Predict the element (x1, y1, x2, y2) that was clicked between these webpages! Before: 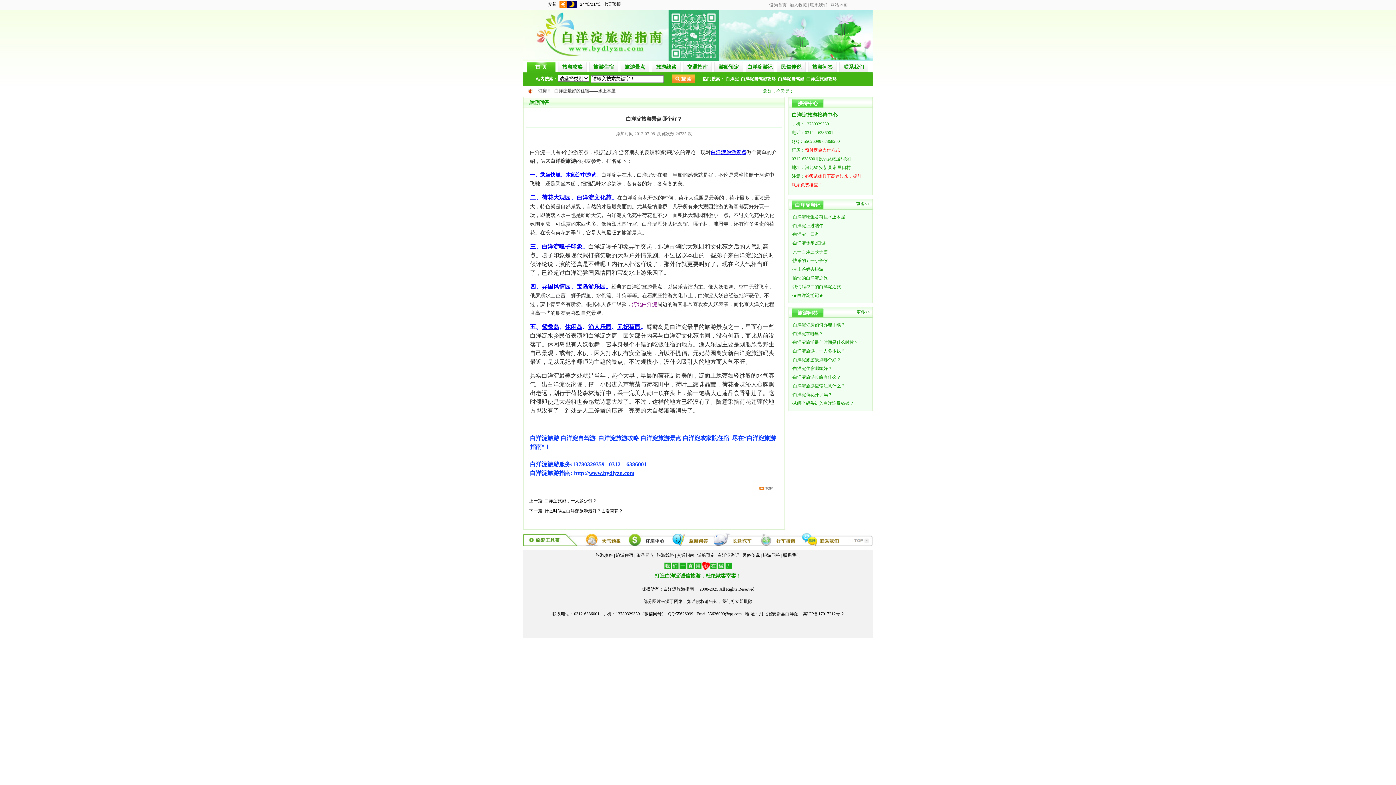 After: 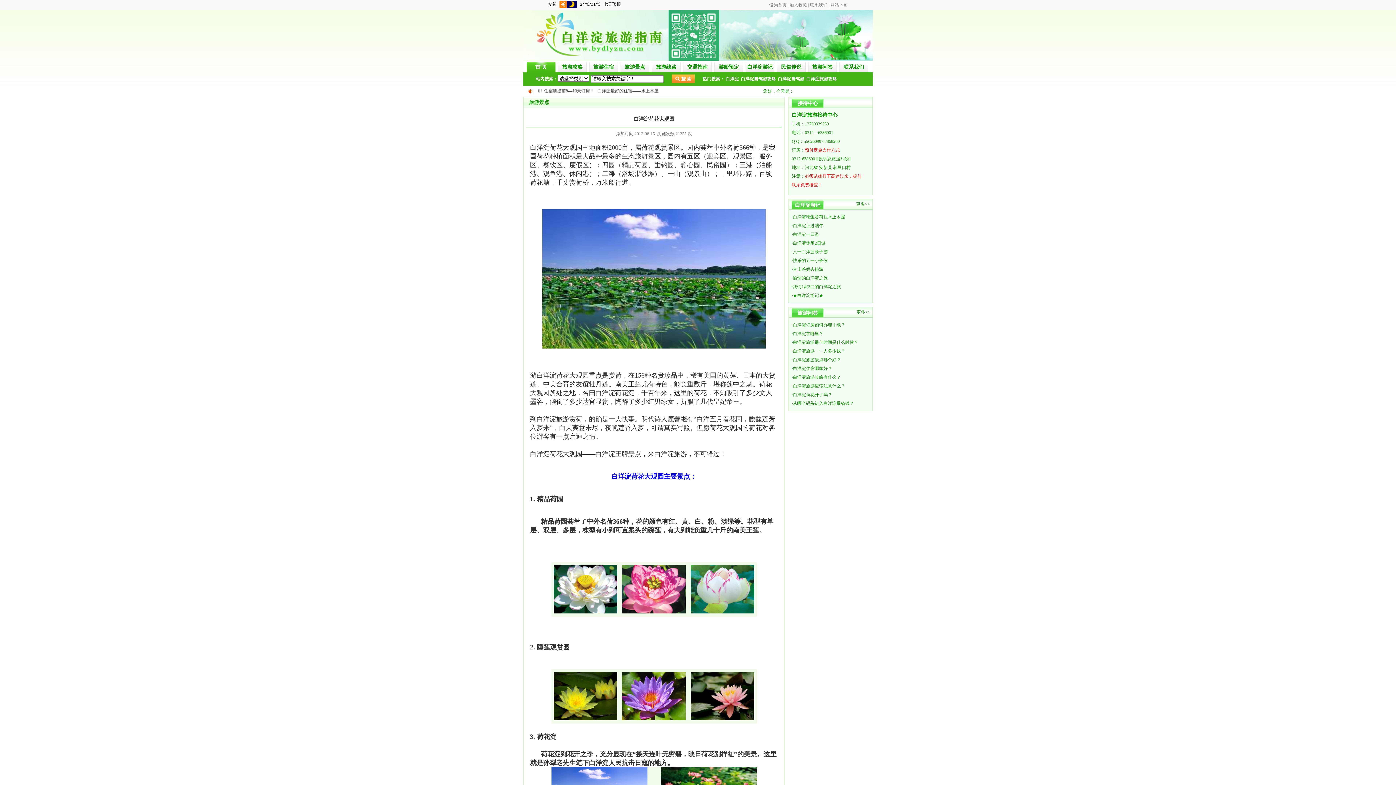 Action: label: 荷花大观园 bbox: (541, 195, 570, 200)